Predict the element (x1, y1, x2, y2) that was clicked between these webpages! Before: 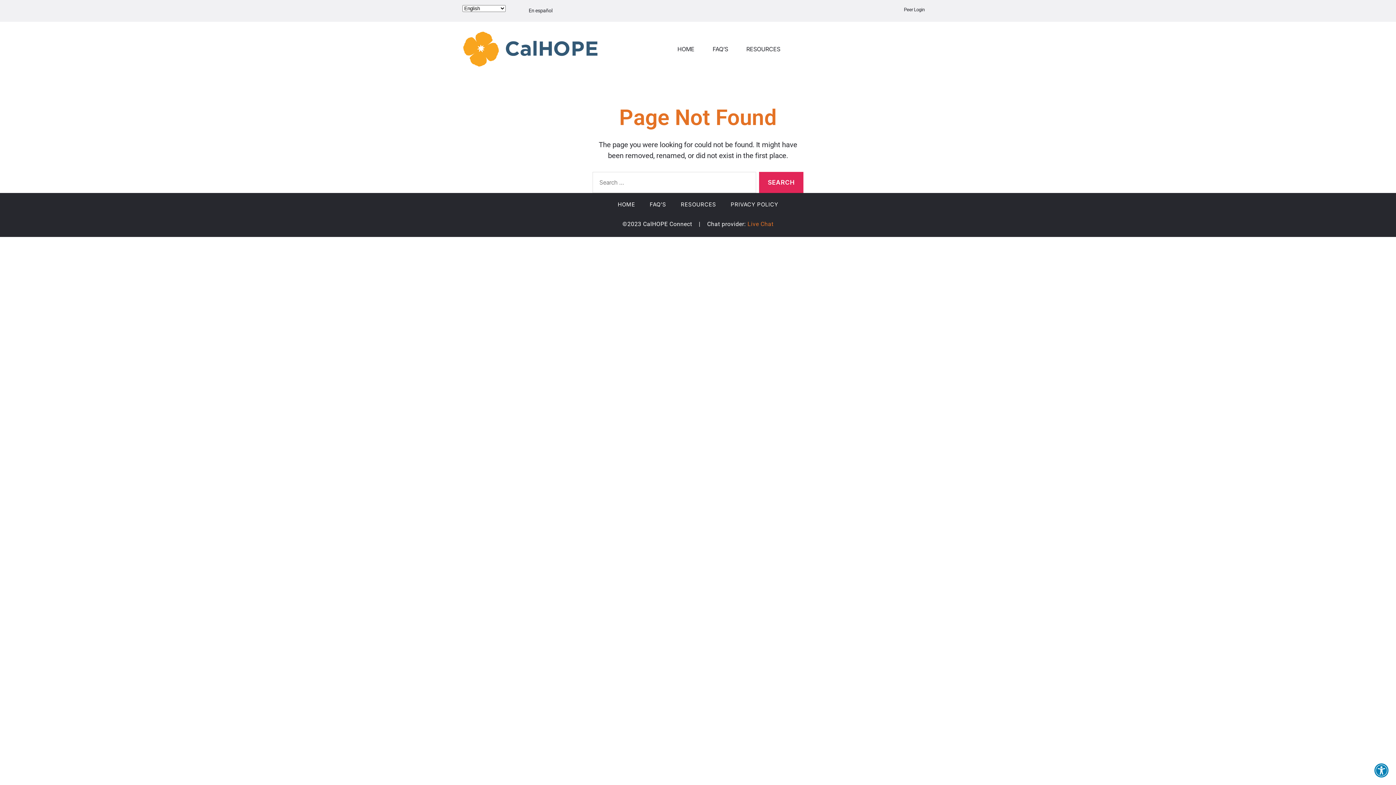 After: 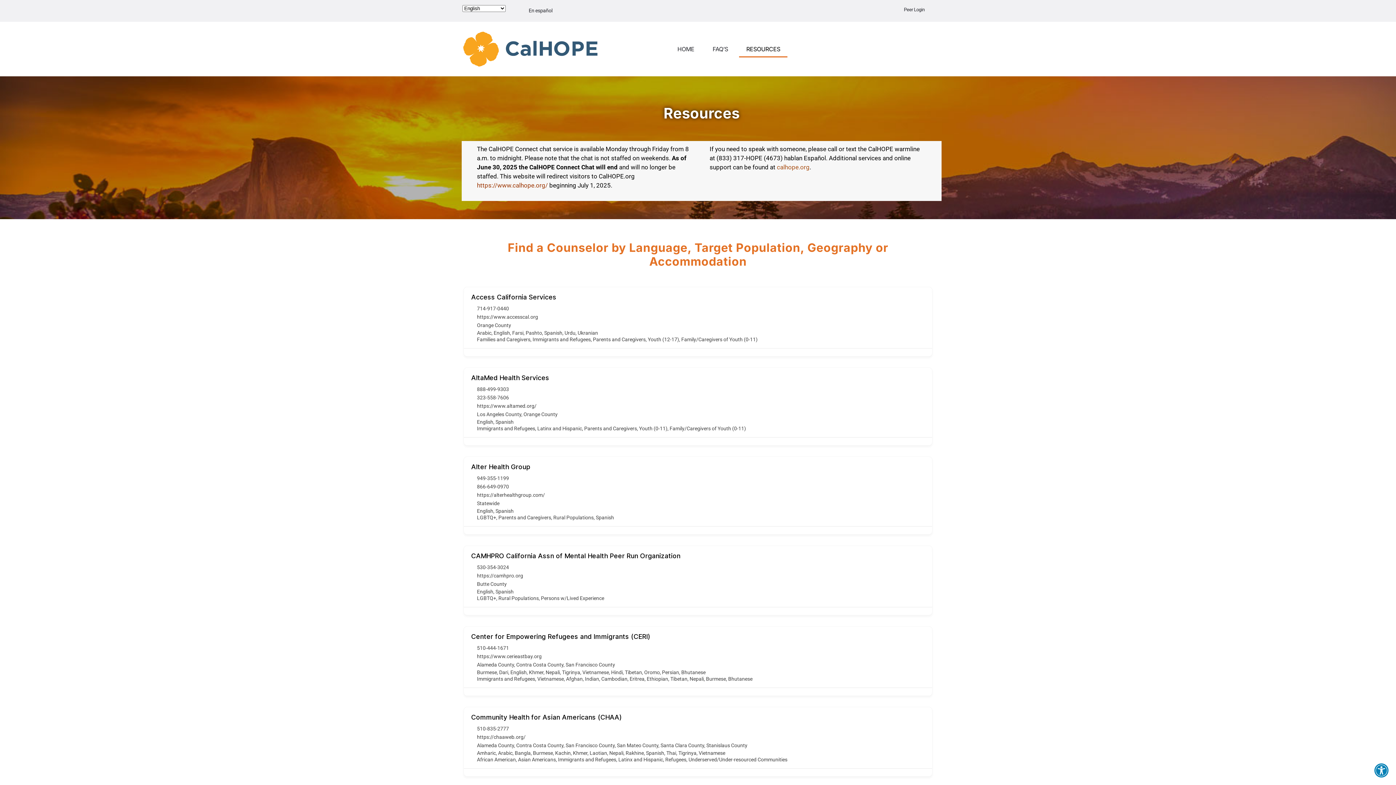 Action: bbox: (673, 196, 723, 212) label: RESOURCES